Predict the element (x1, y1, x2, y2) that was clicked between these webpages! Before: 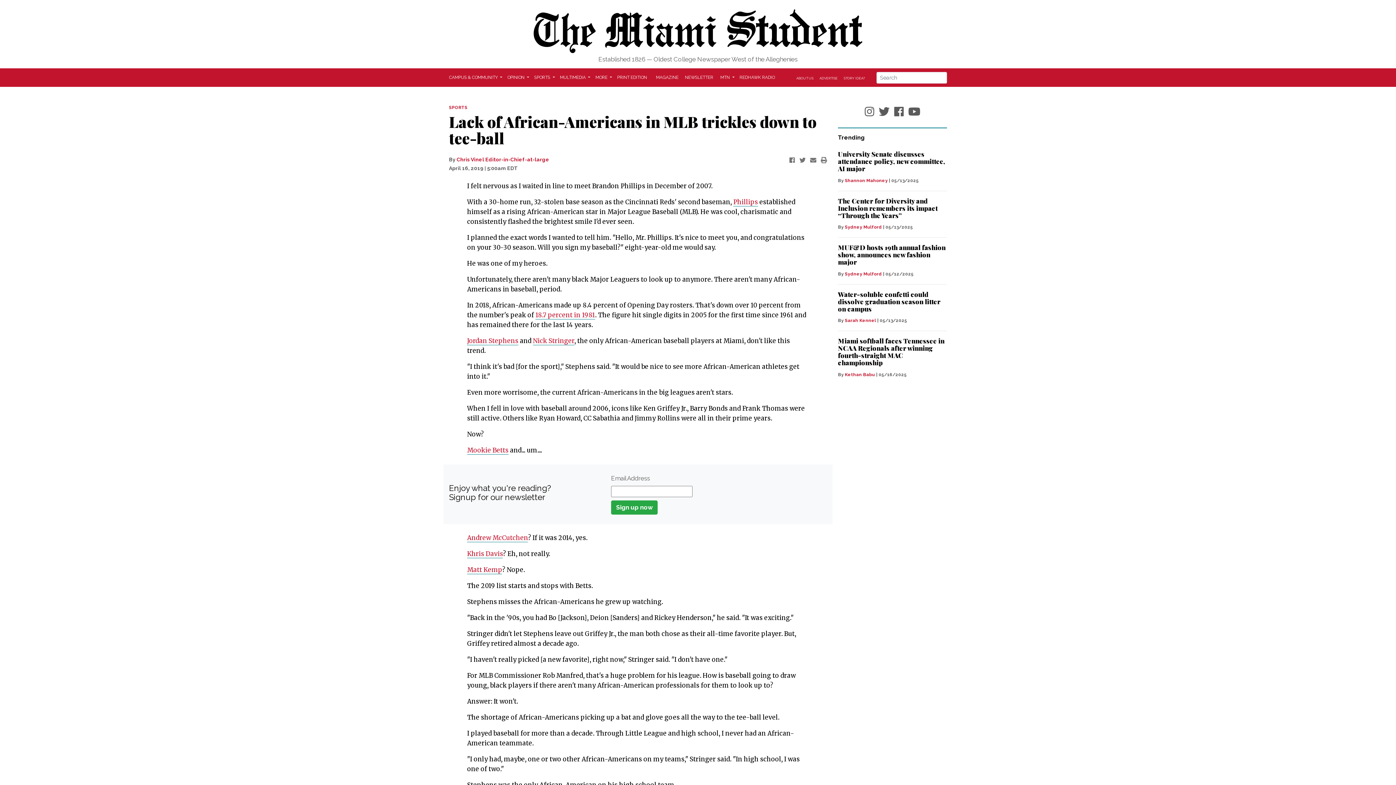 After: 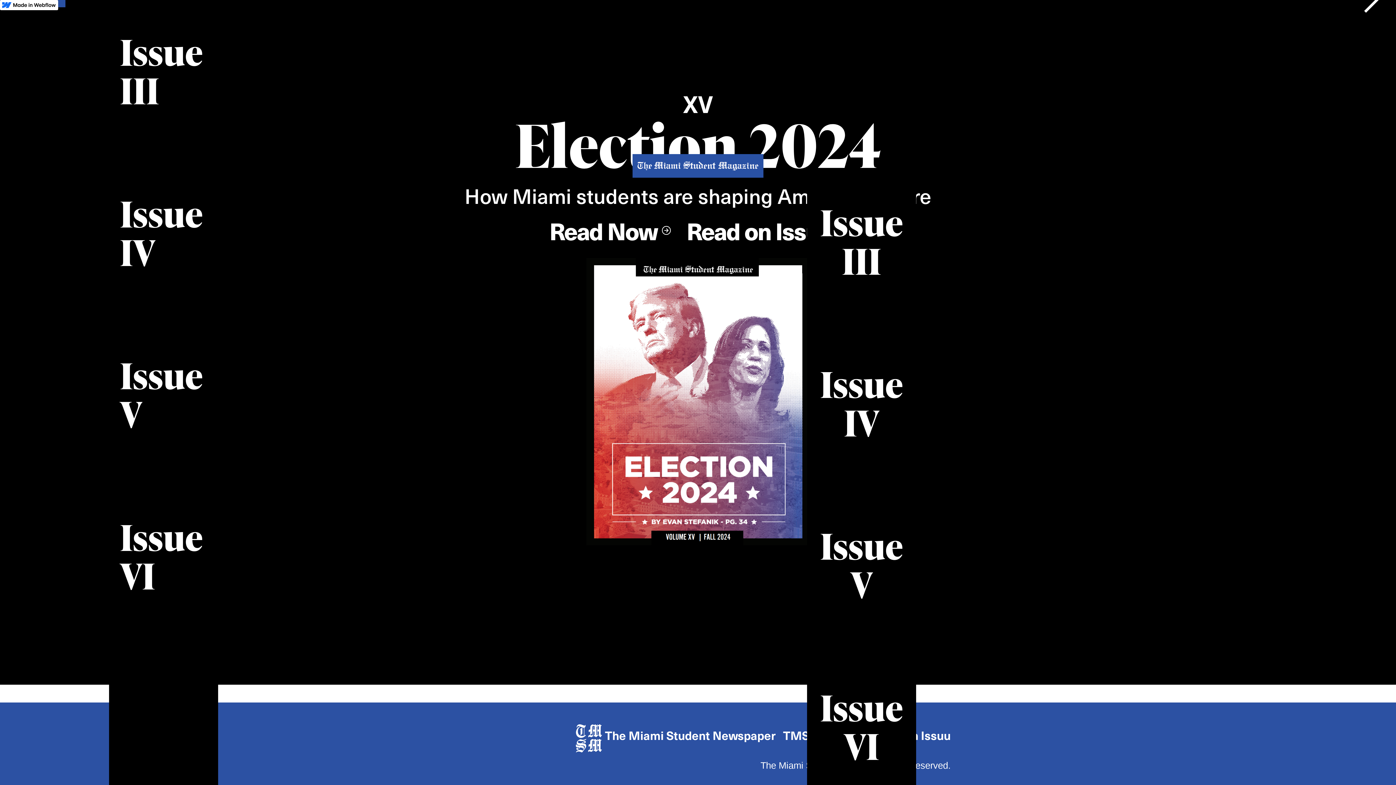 Action: label: MAGAZINE bbox: (653, 71, 682, 83)